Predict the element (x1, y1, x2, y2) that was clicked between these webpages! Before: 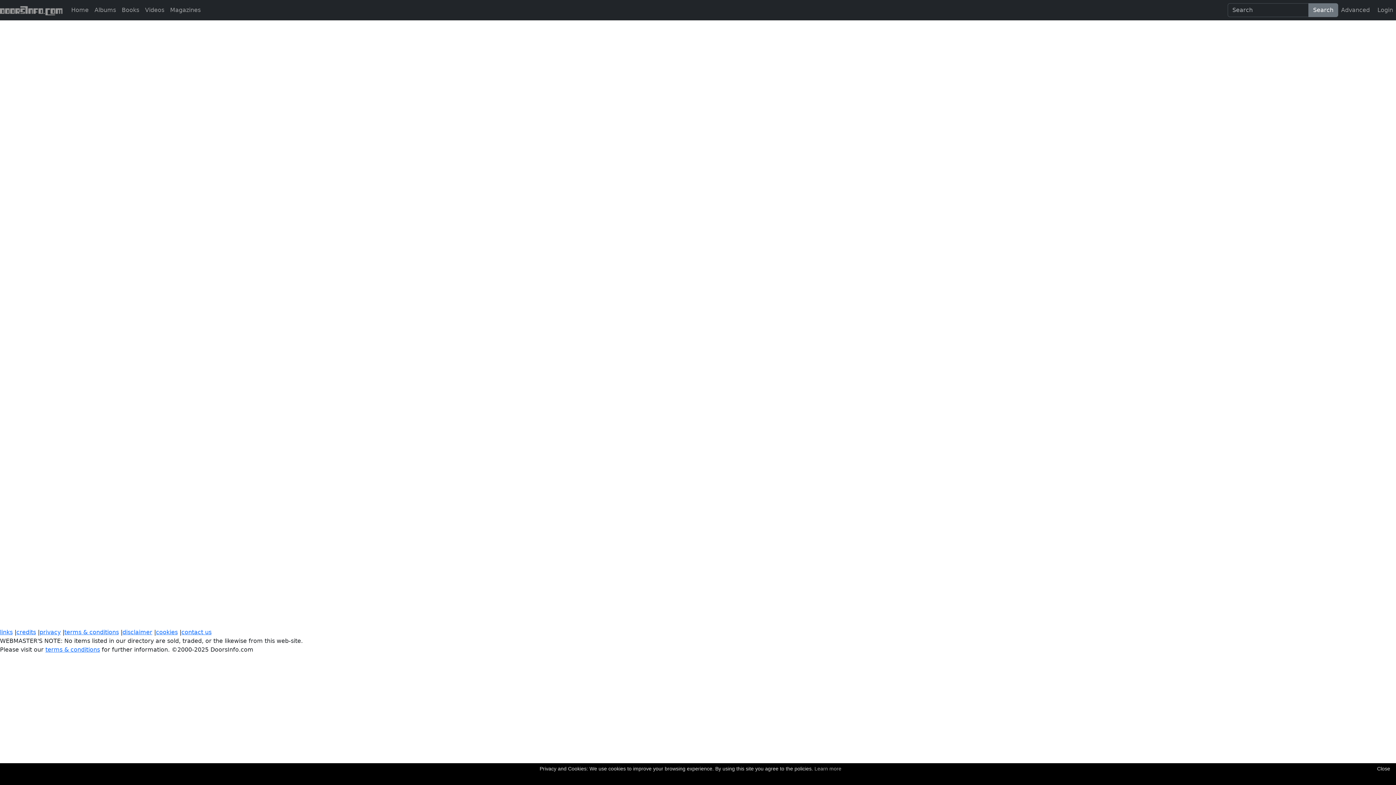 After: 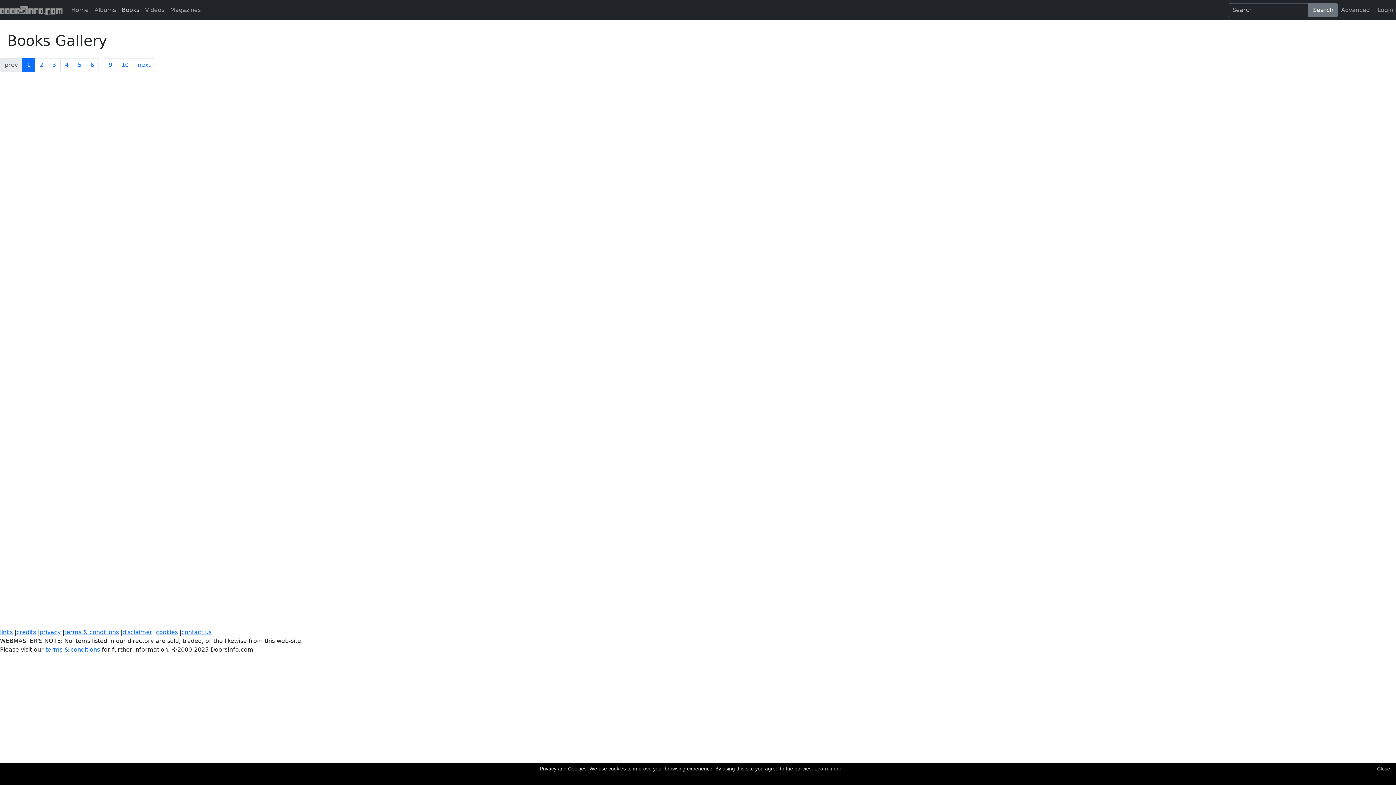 Action: label: Books bbox: (118, 2, 142, 17)